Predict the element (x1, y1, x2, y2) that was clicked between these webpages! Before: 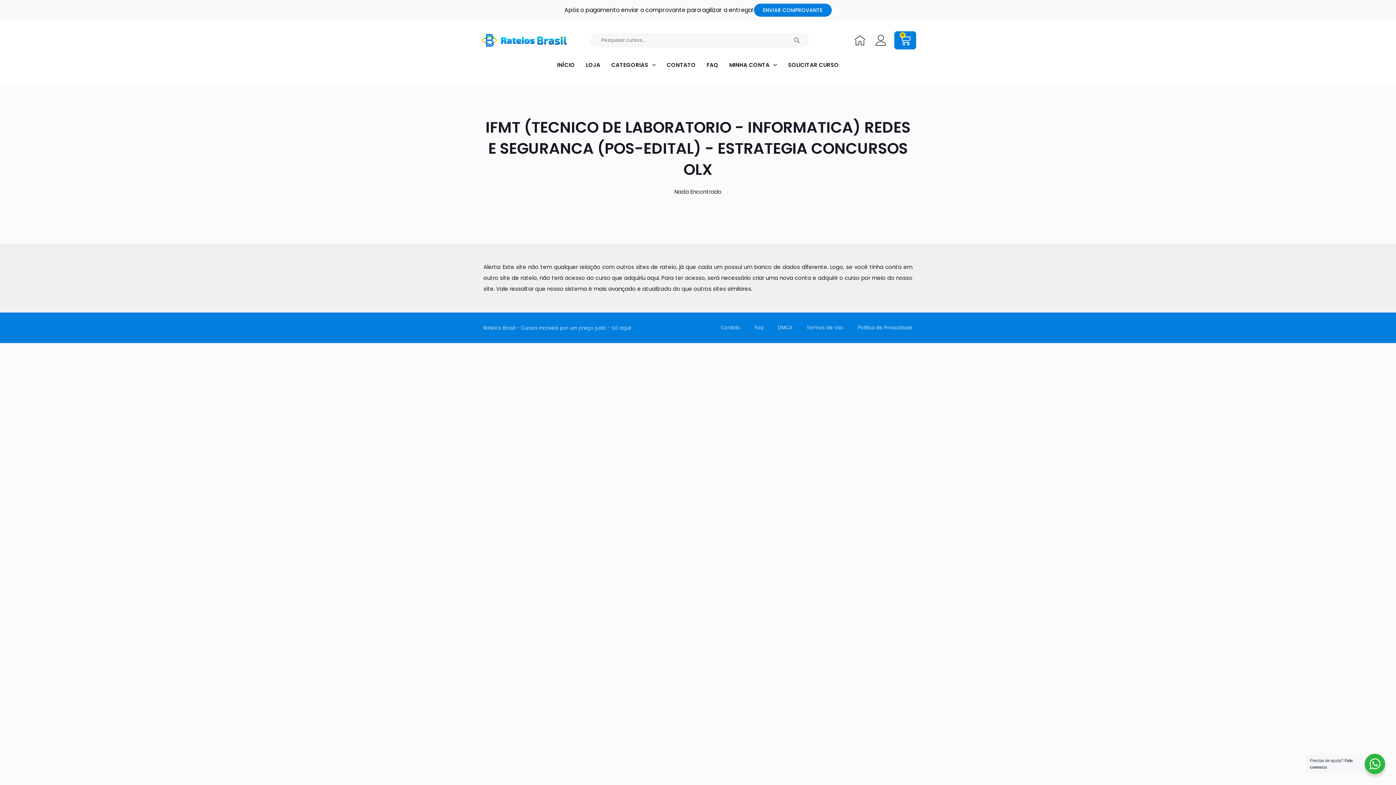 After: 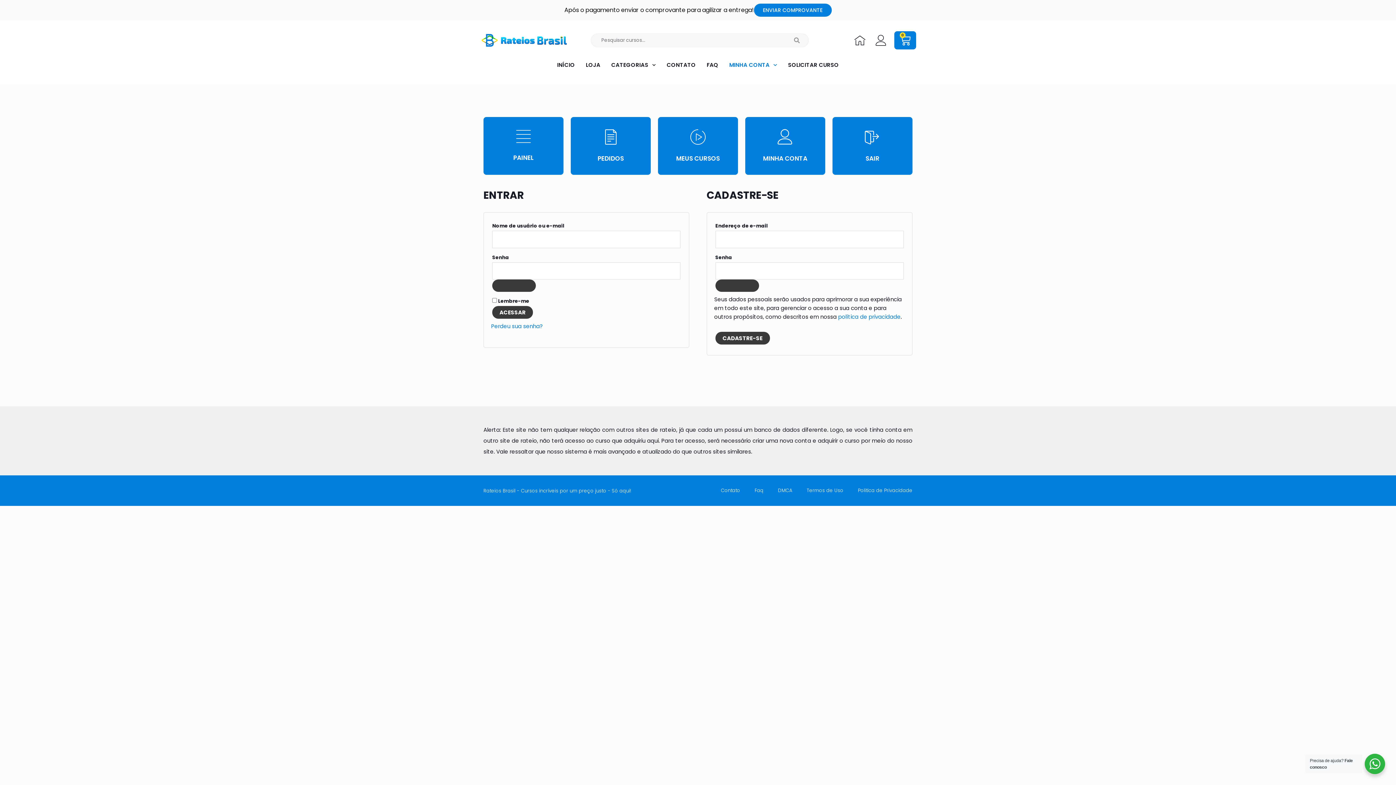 Action: bbox: (873, 34, 888, 45)